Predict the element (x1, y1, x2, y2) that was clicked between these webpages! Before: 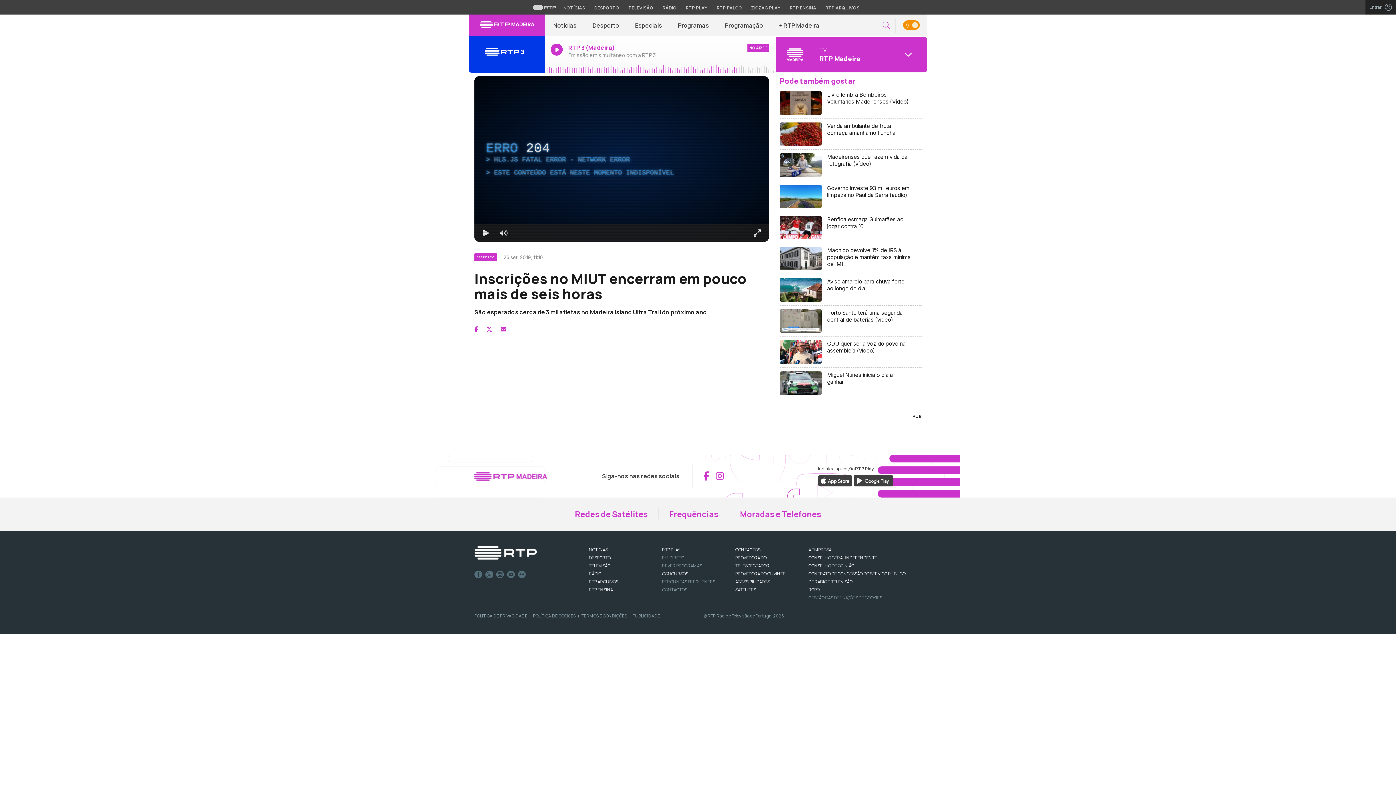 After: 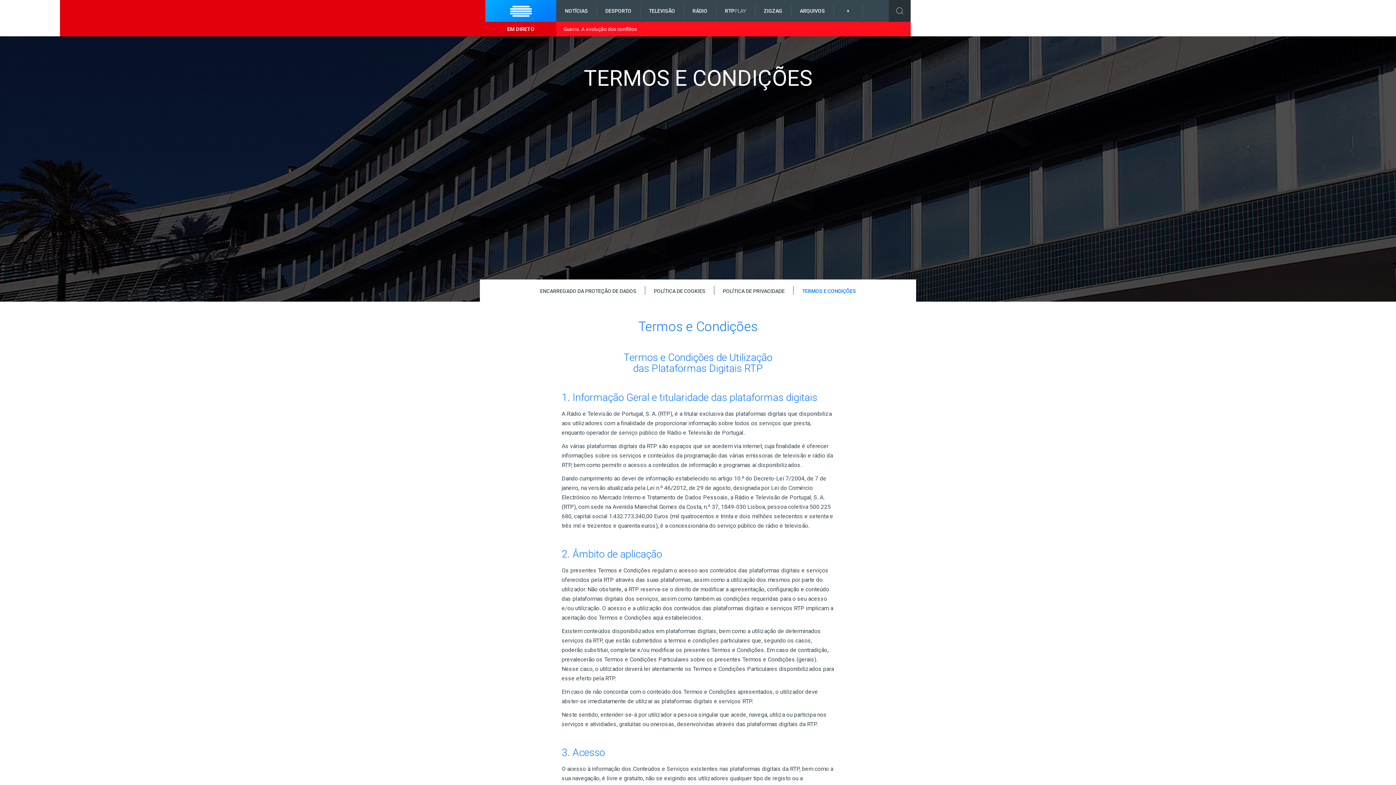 Action: bbox: (581, 613, 627, 619) label: TERMOS E CONDIÇÕES